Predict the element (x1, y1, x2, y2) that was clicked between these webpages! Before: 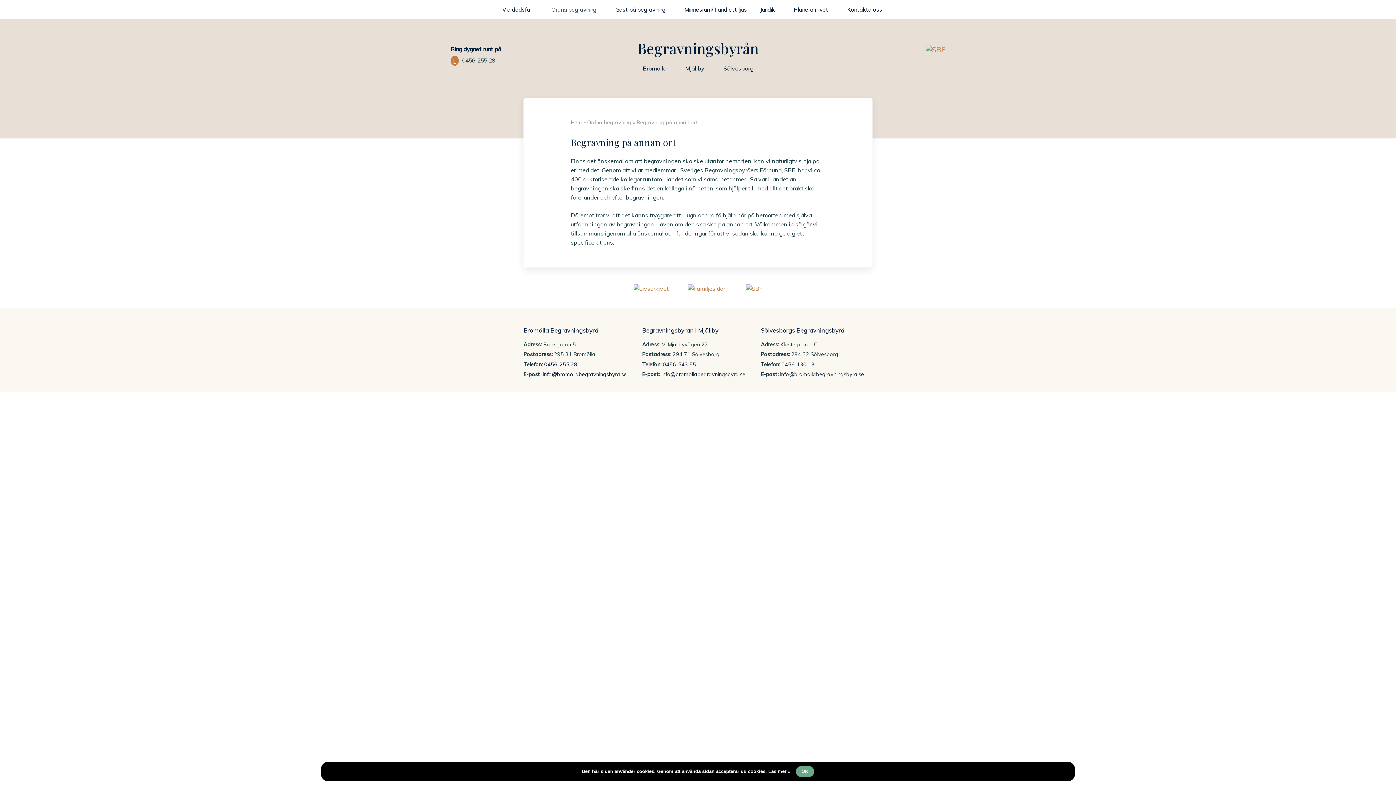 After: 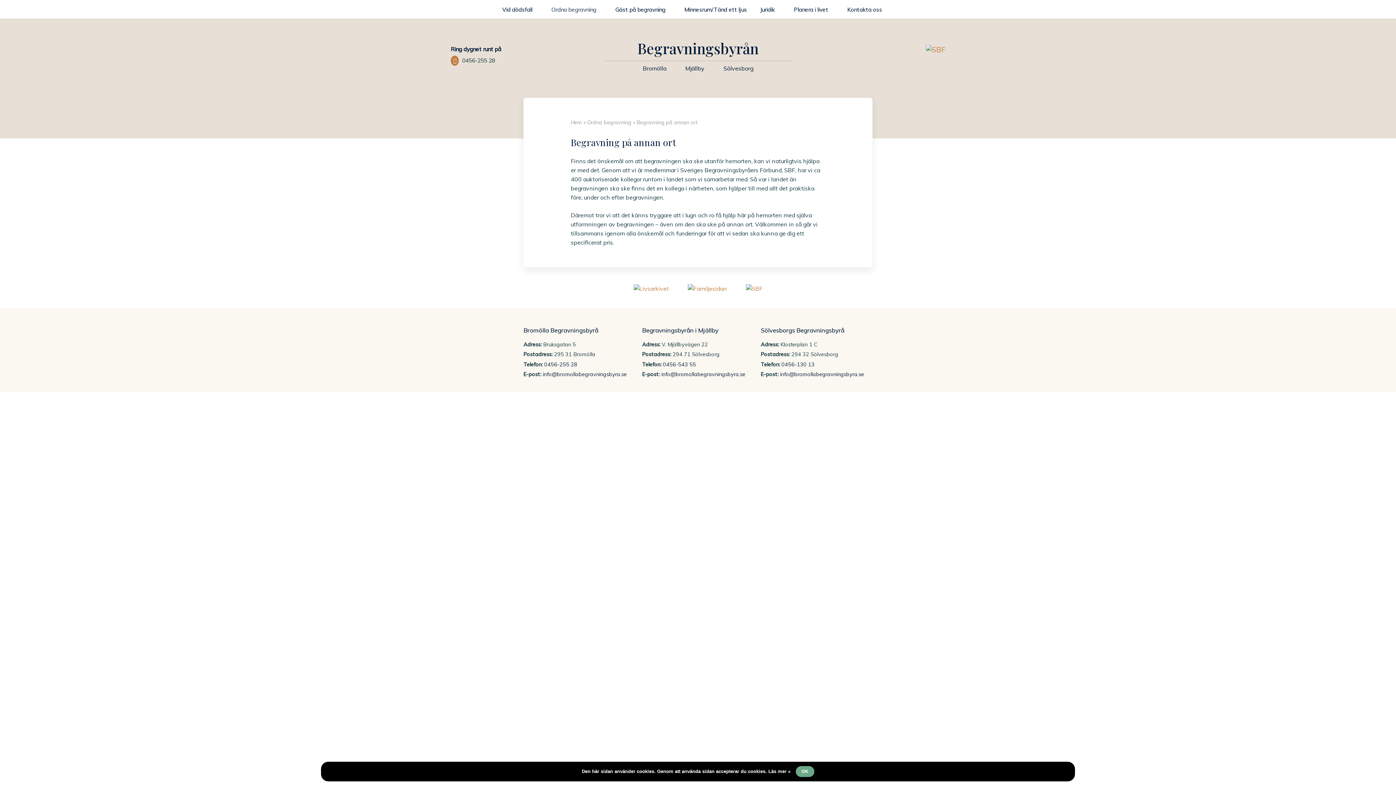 Action: bbox: (780, 371, 864, 377) label: info@bromollabegravningsbyra.se